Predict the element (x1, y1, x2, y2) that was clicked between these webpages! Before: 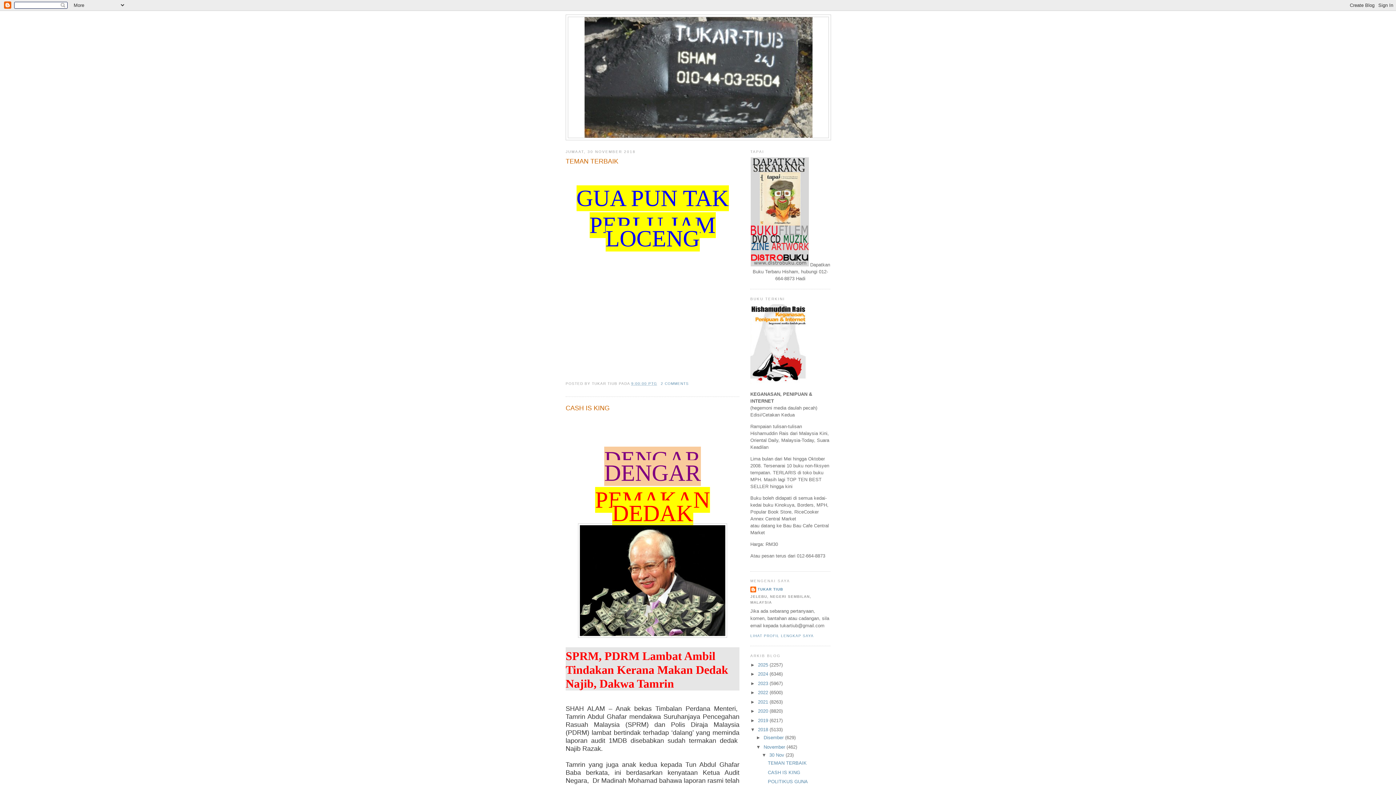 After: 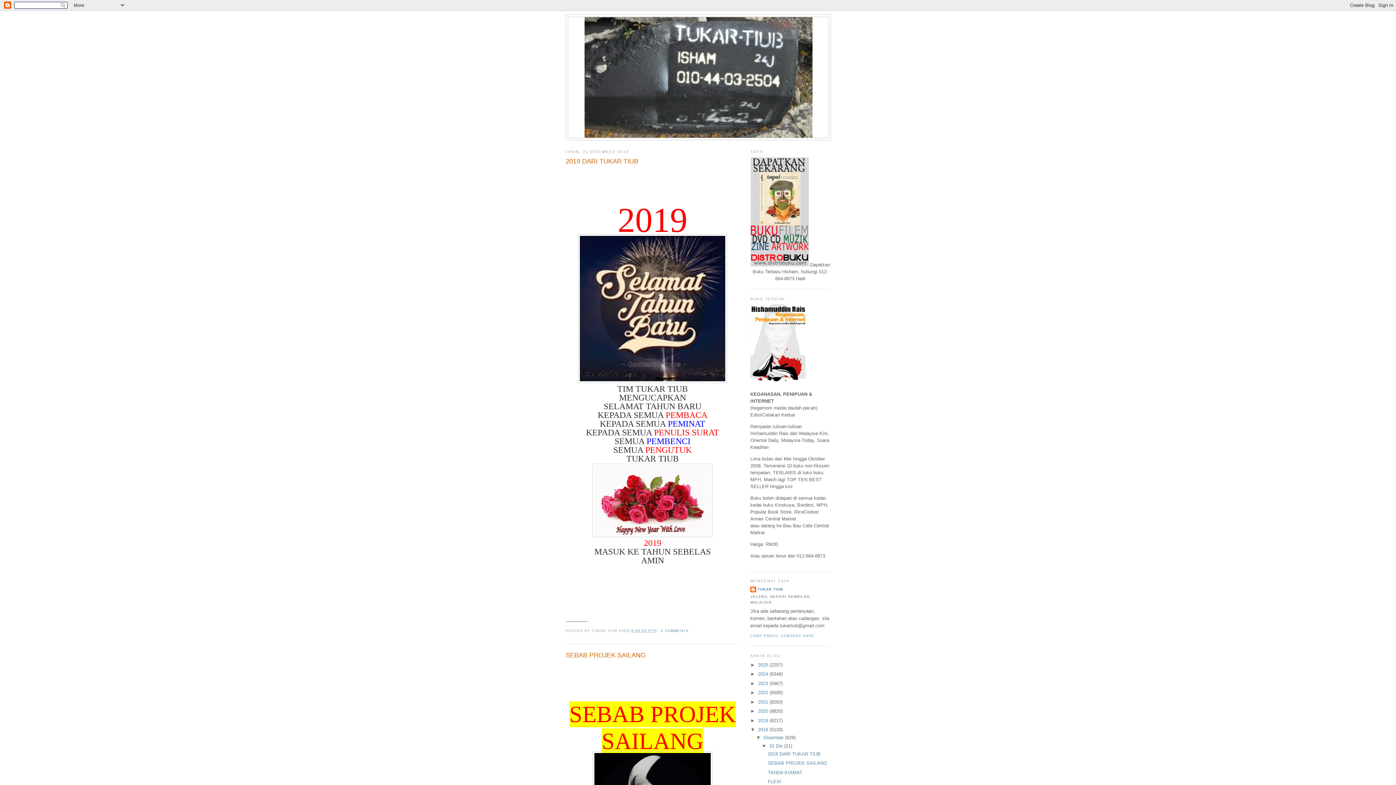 Action: label: Disember  bbox: (763, 735, 785, 740)